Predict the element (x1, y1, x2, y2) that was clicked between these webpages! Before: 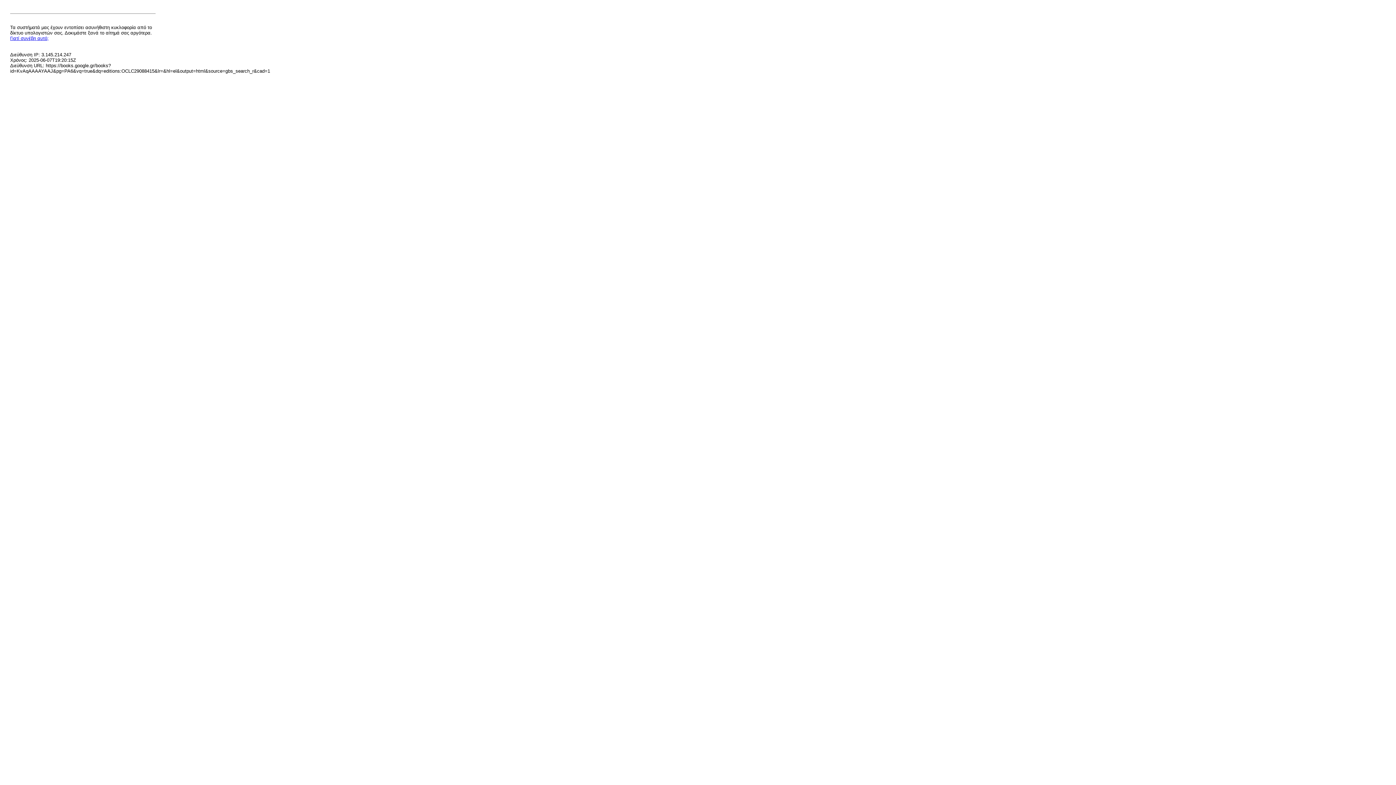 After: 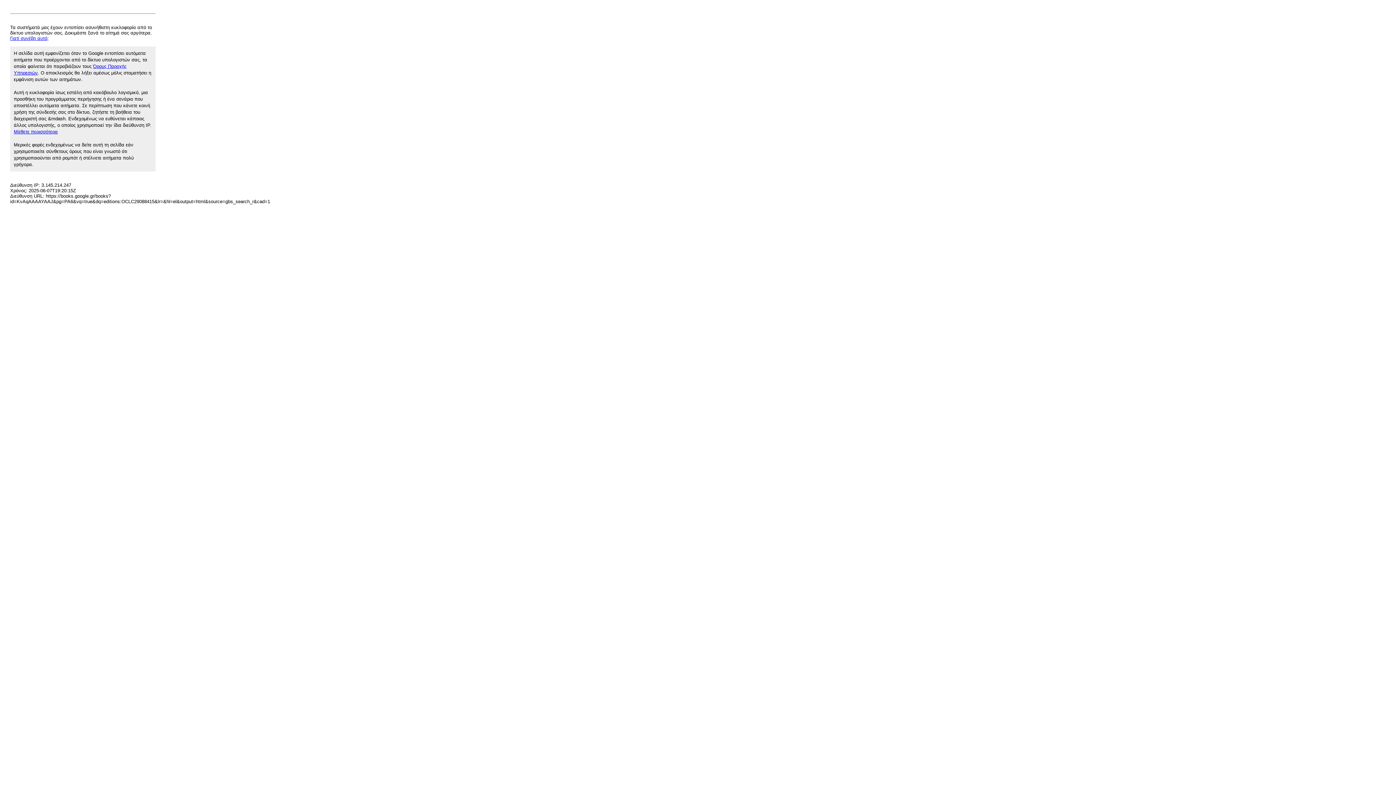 Action: label: Γιατί συνέβη αυτό; bbox: (10, 35, 48, 41)